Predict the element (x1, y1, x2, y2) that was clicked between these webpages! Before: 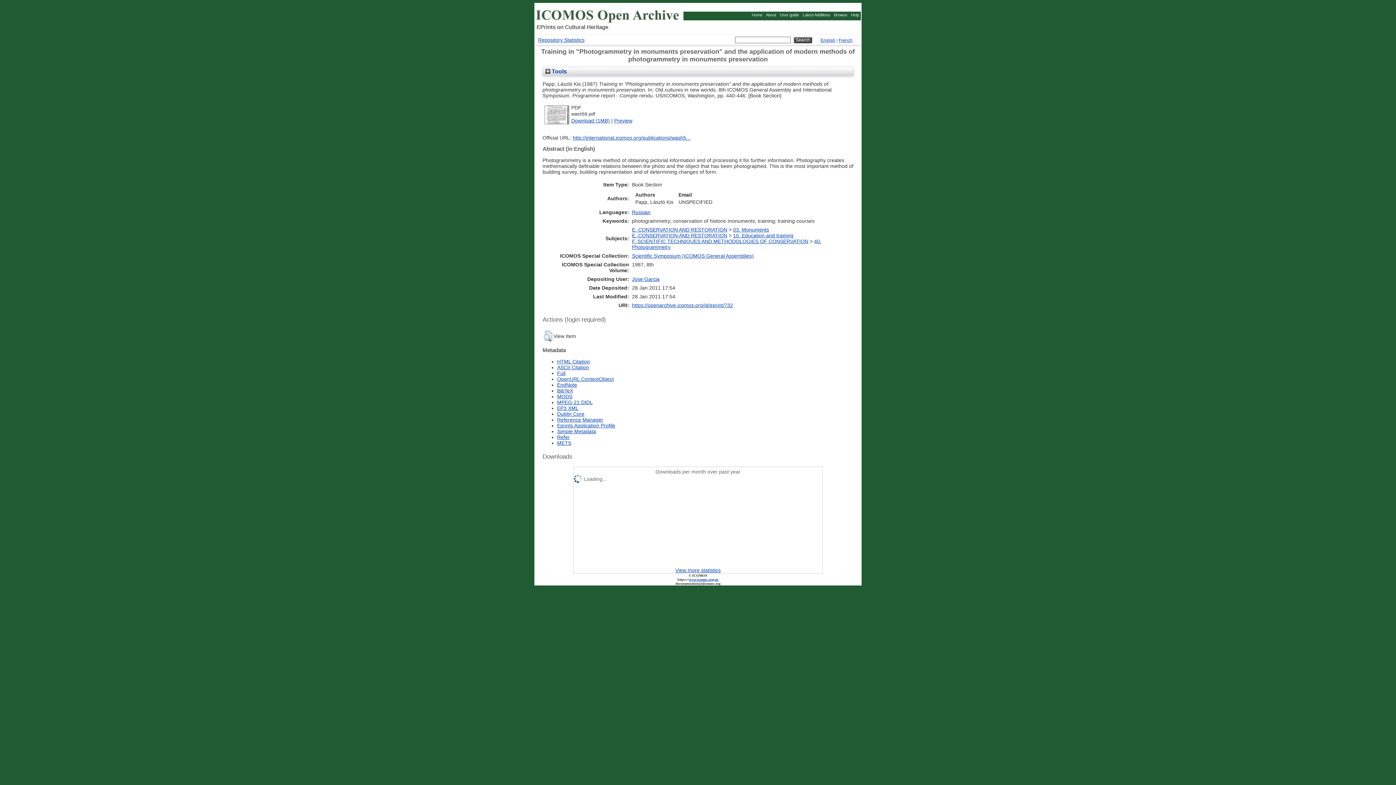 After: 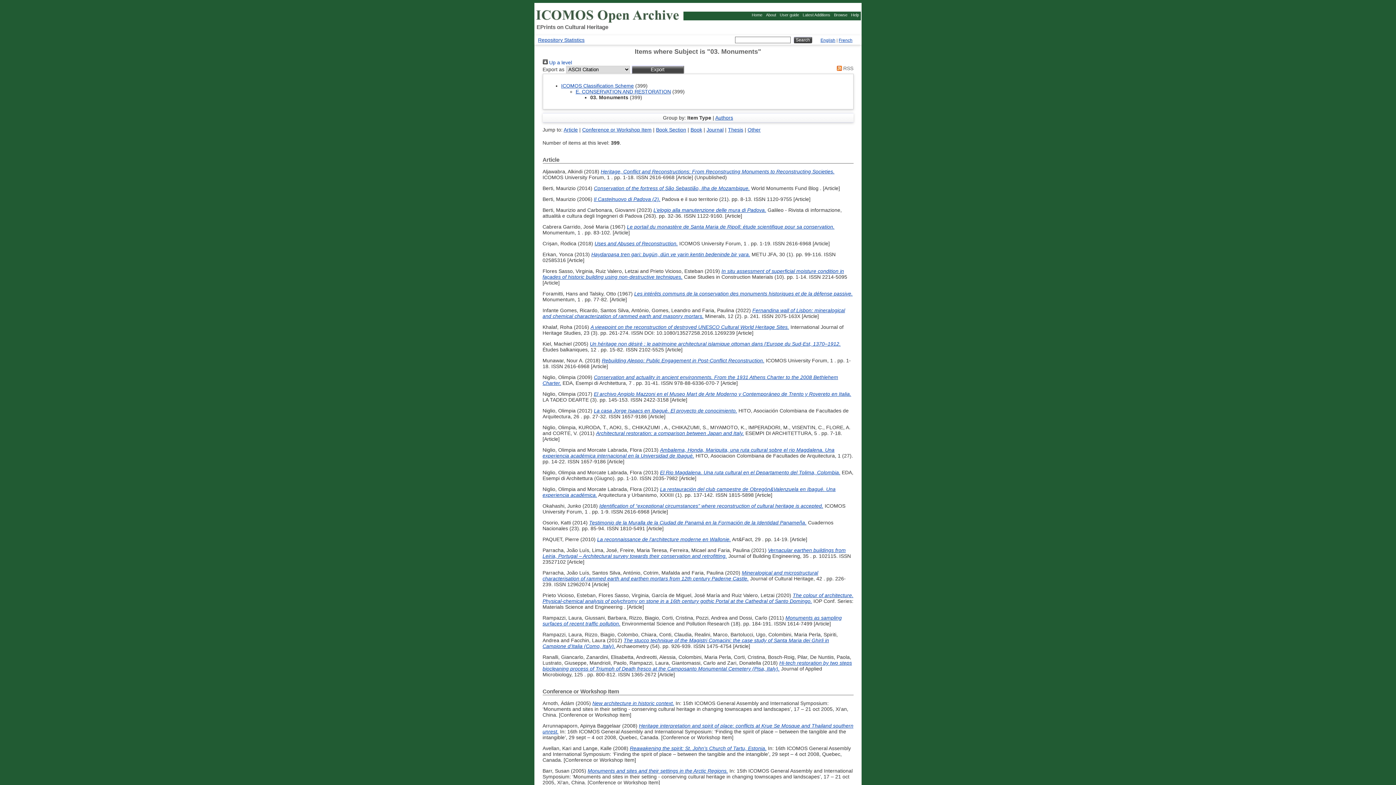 Action: label: 03. Monuments bbox: (733, 226, 769, 232)